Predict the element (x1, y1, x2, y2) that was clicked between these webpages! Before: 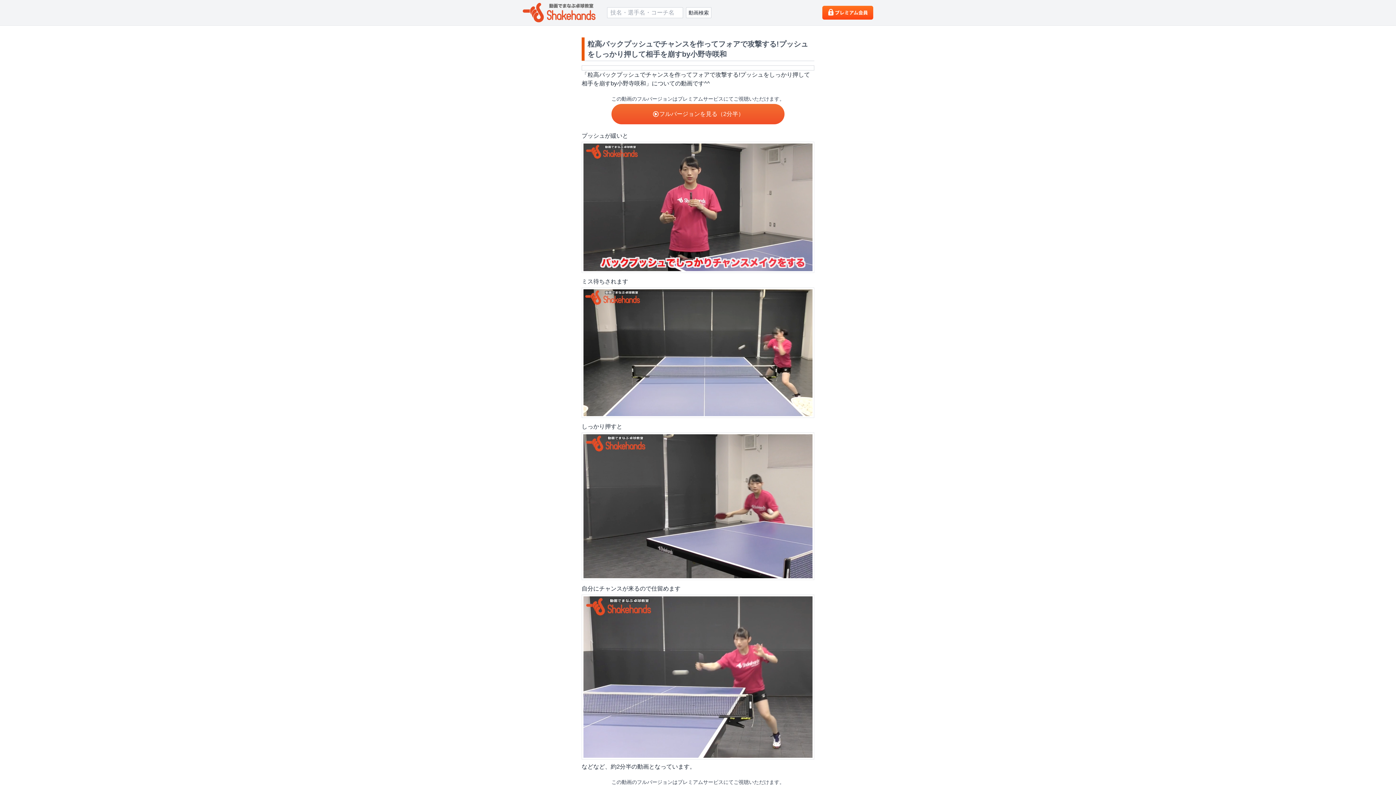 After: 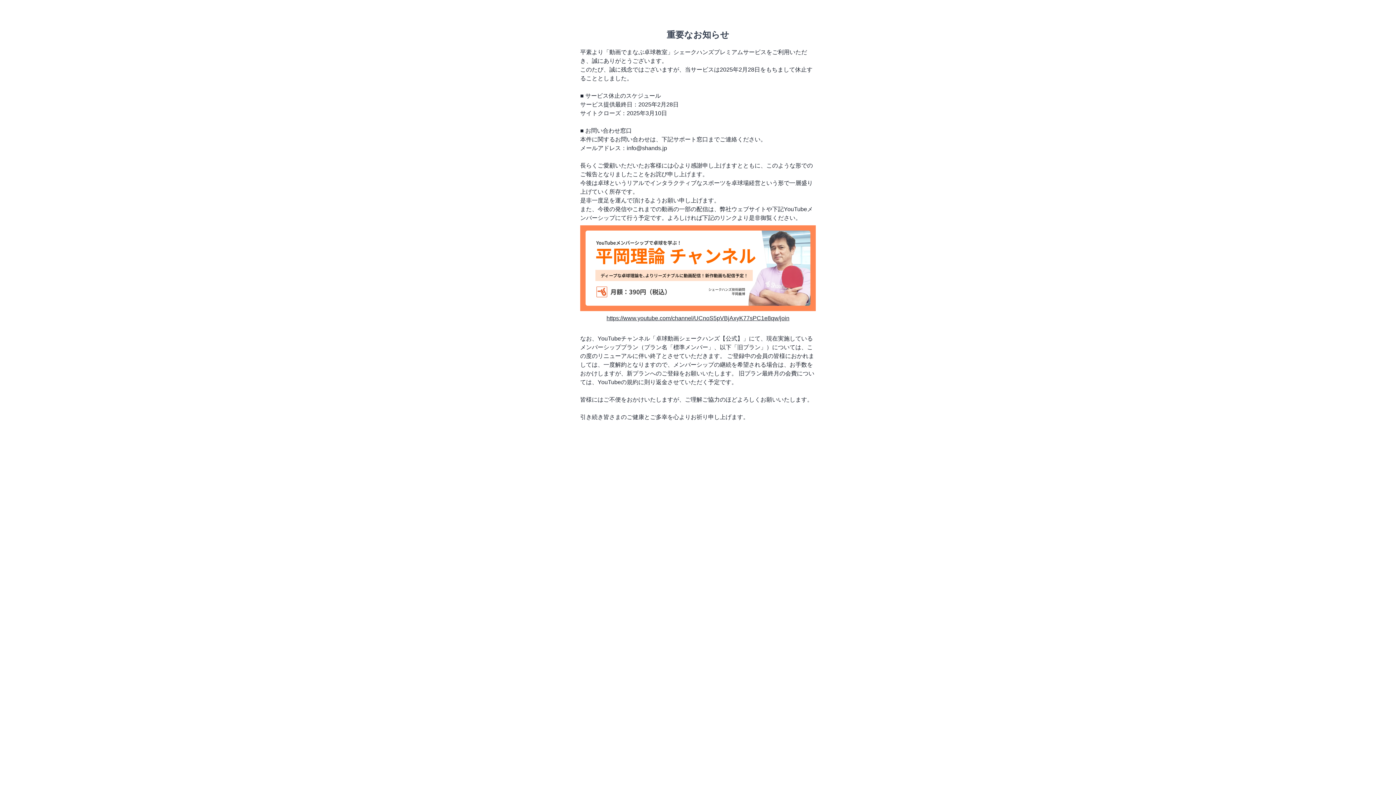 Action: bbox: (822, 5, 873, 19)